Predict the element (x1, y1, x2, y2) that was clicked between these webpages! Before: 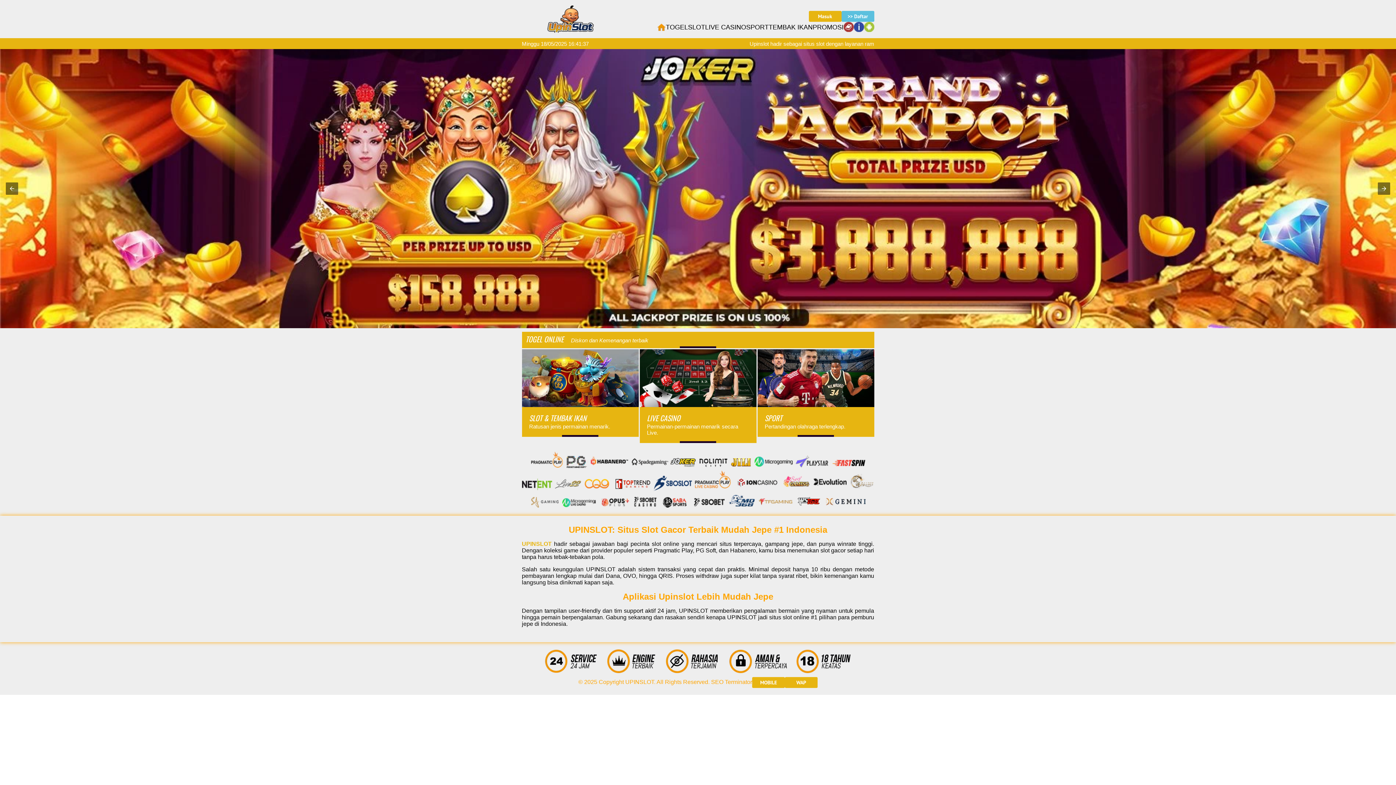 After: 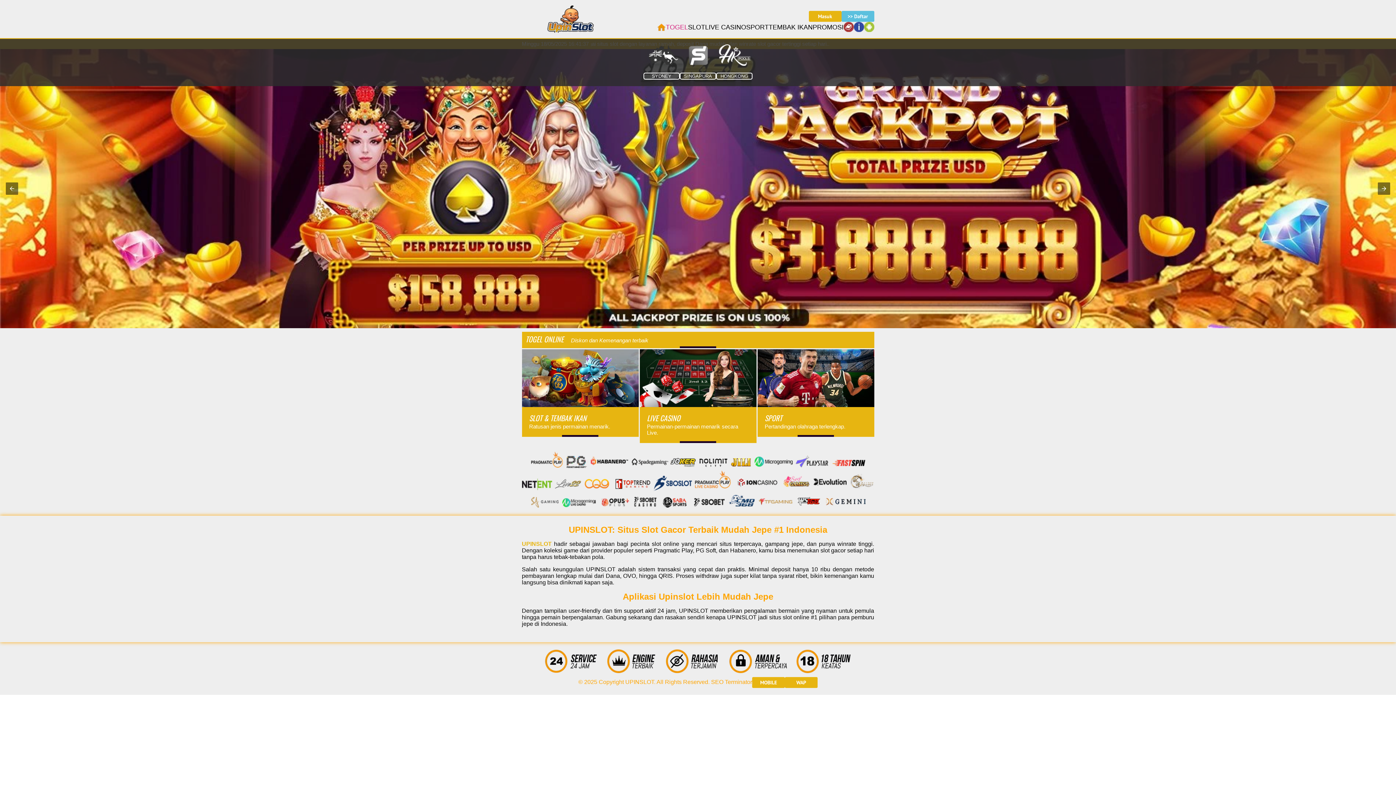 Action: bbox: (666, 21, 688, 32) label: TOGEL